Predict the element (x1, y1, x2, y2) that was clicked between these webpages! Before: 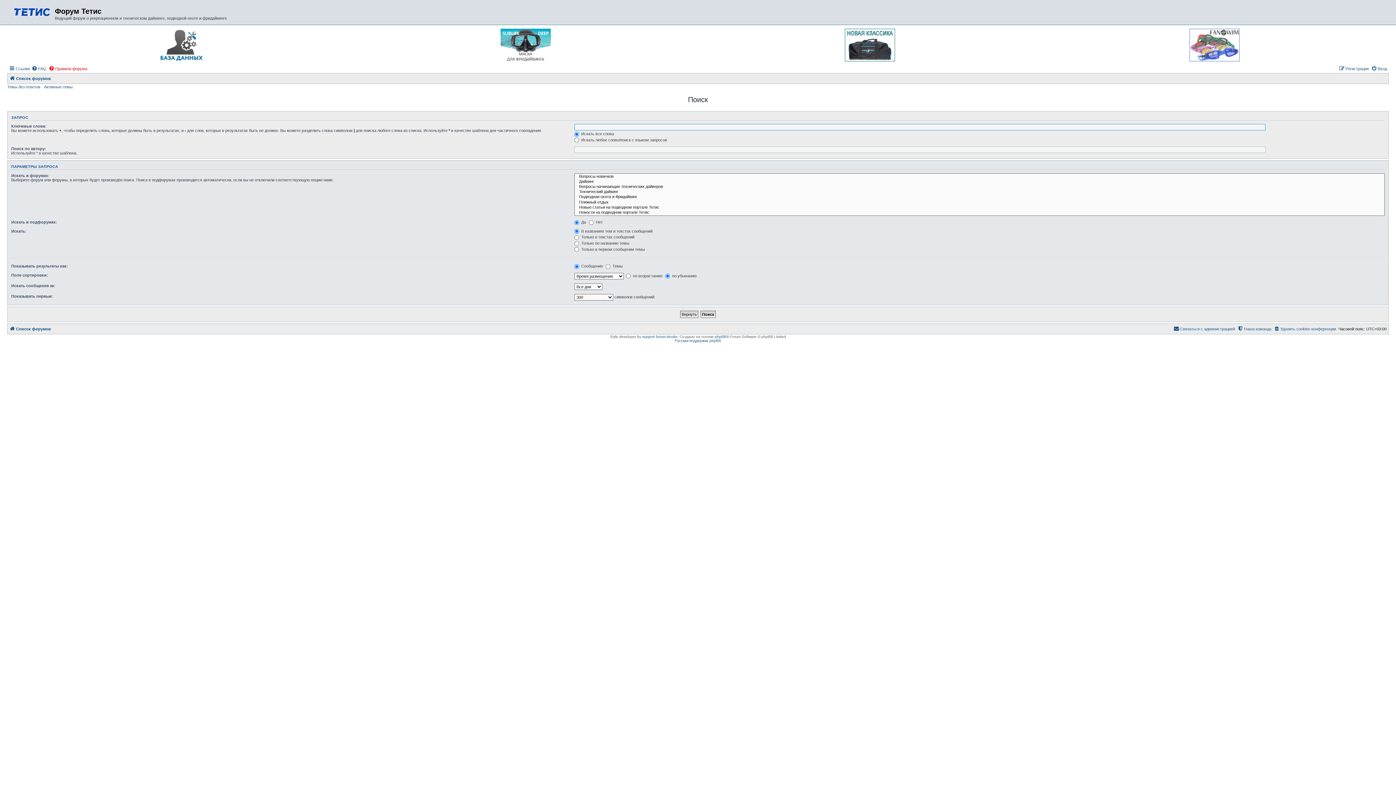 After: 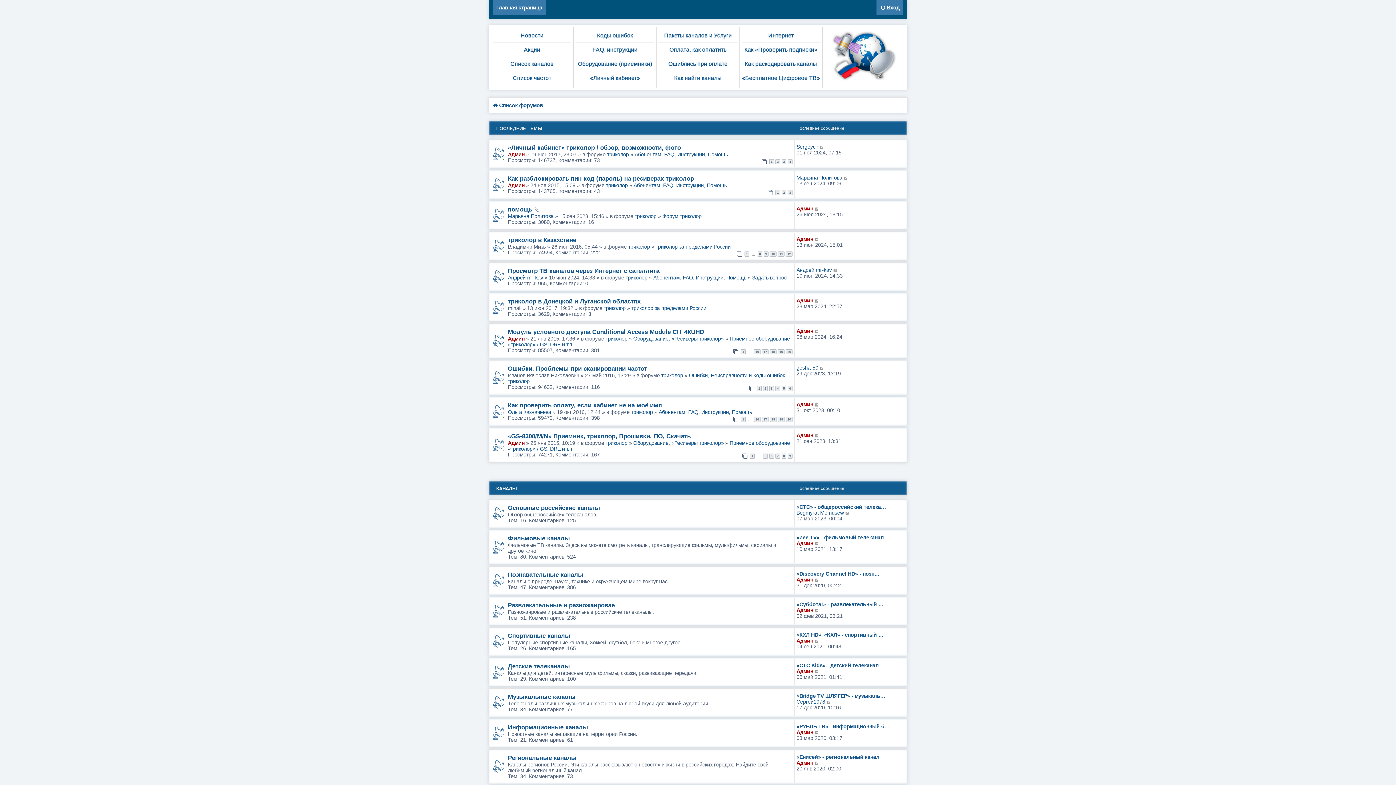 Action: bbox: (642, 334, 677, 338) label: support forum tricolor